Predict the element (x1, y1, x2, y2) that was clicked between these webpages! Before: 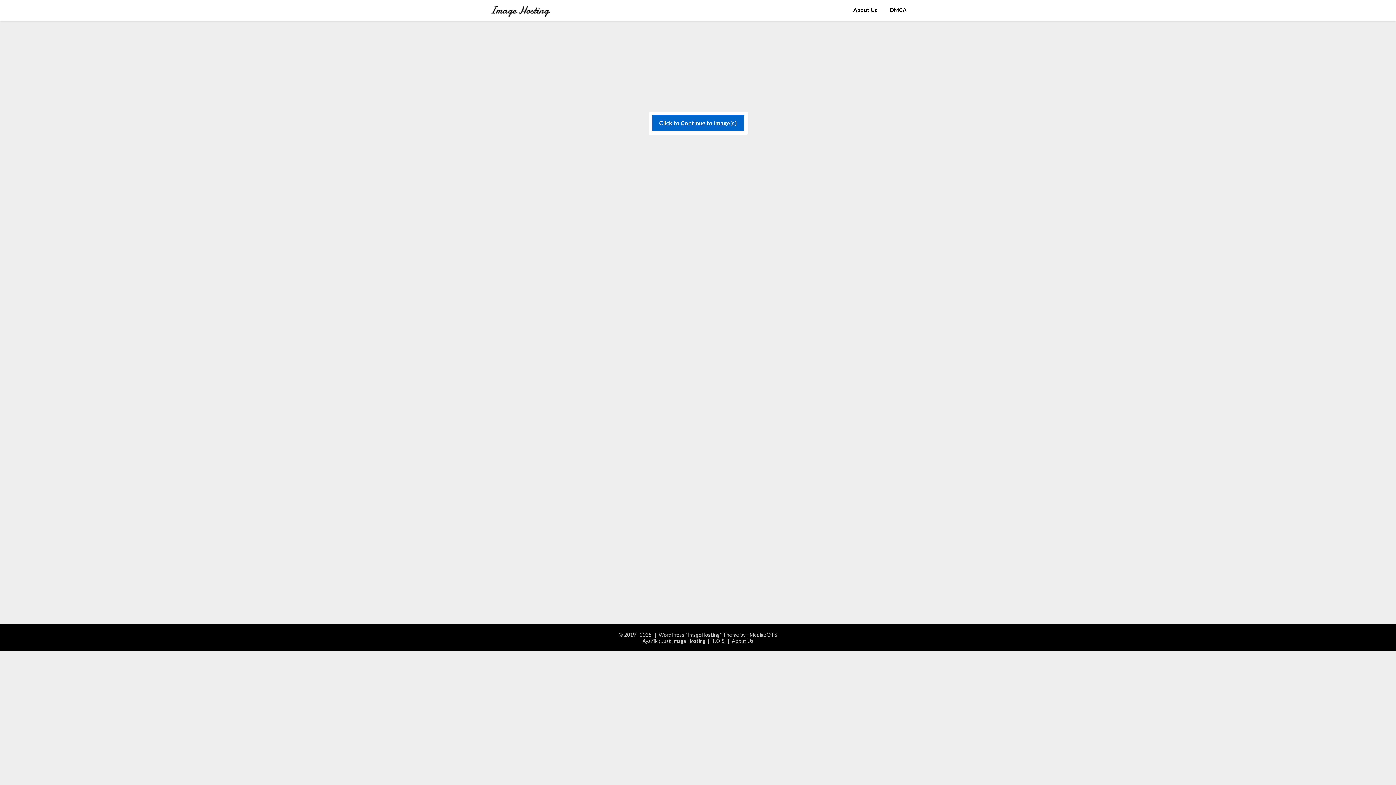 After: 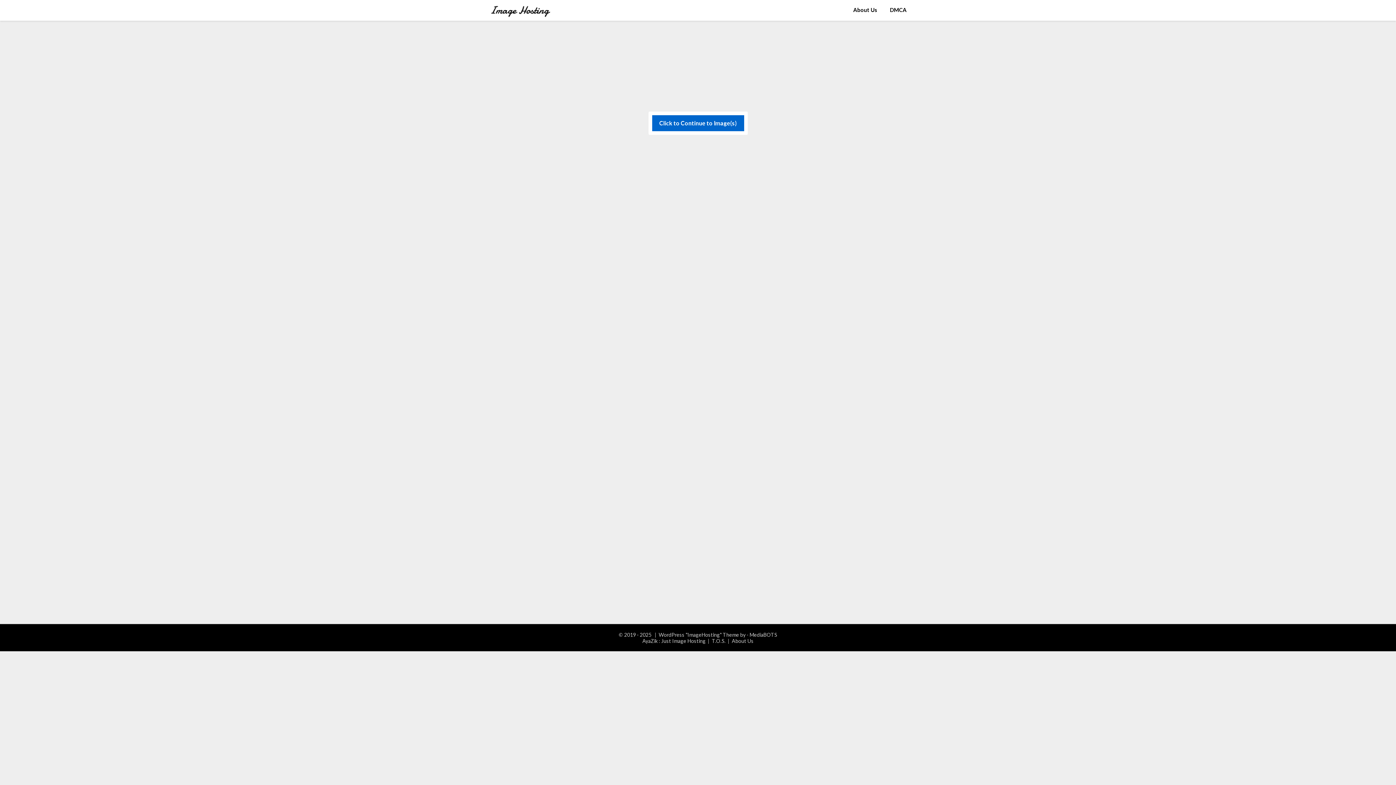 Action: bbox: (847, 0, 883, 19) label: About Us